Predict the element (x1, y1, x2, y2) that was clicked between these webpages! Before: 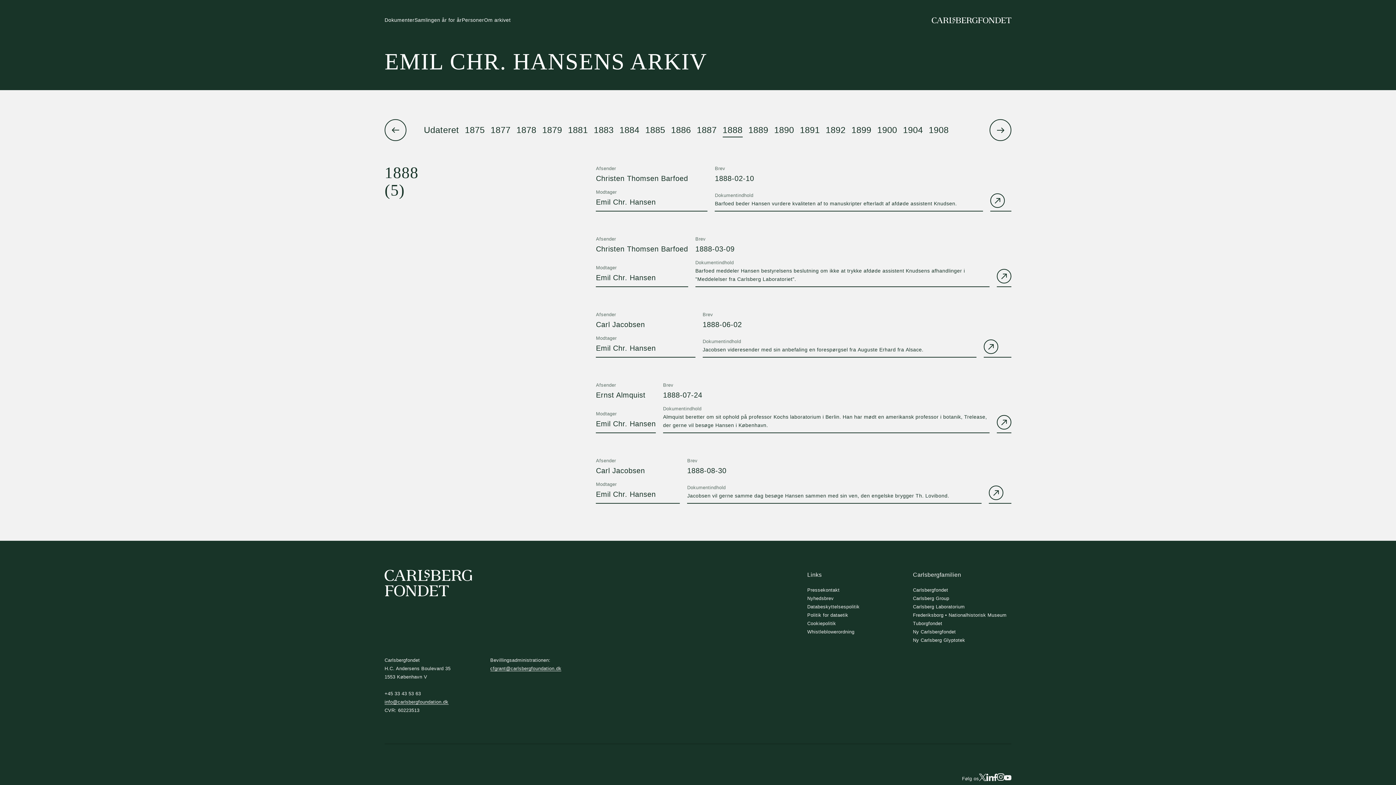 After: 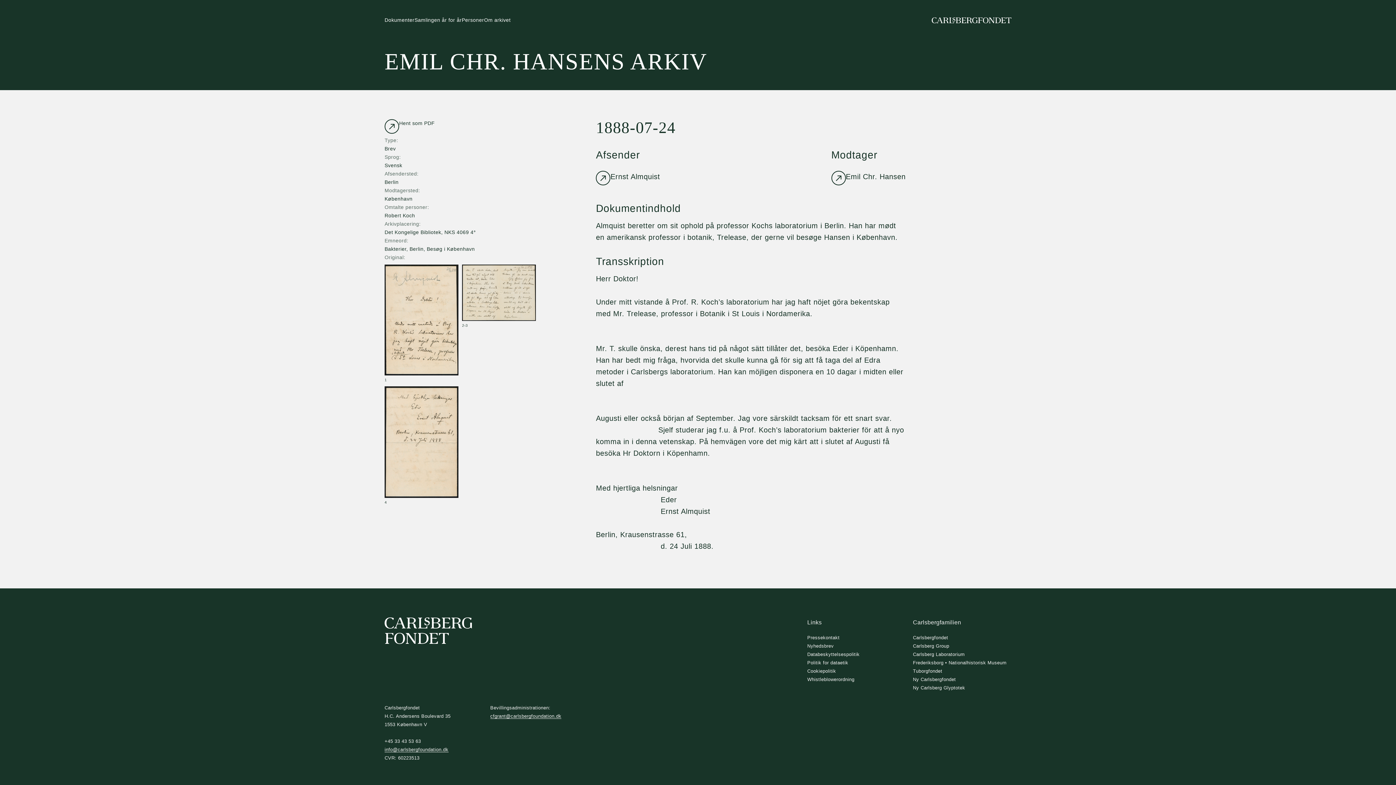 Action: bbox: (596, 381, 1011, 433) label: Afsender
Ernst Almquist
Brev
1888-07-24
Modtager
Emil Chr. Hansen
Dokumentindhold
Almquist beretter om sit ophold på professor Kochs laboratorium i Berlin. Han har mødt en amerikansk professor i botanik, Trelease, der gerne vil besøge Hansen i København.